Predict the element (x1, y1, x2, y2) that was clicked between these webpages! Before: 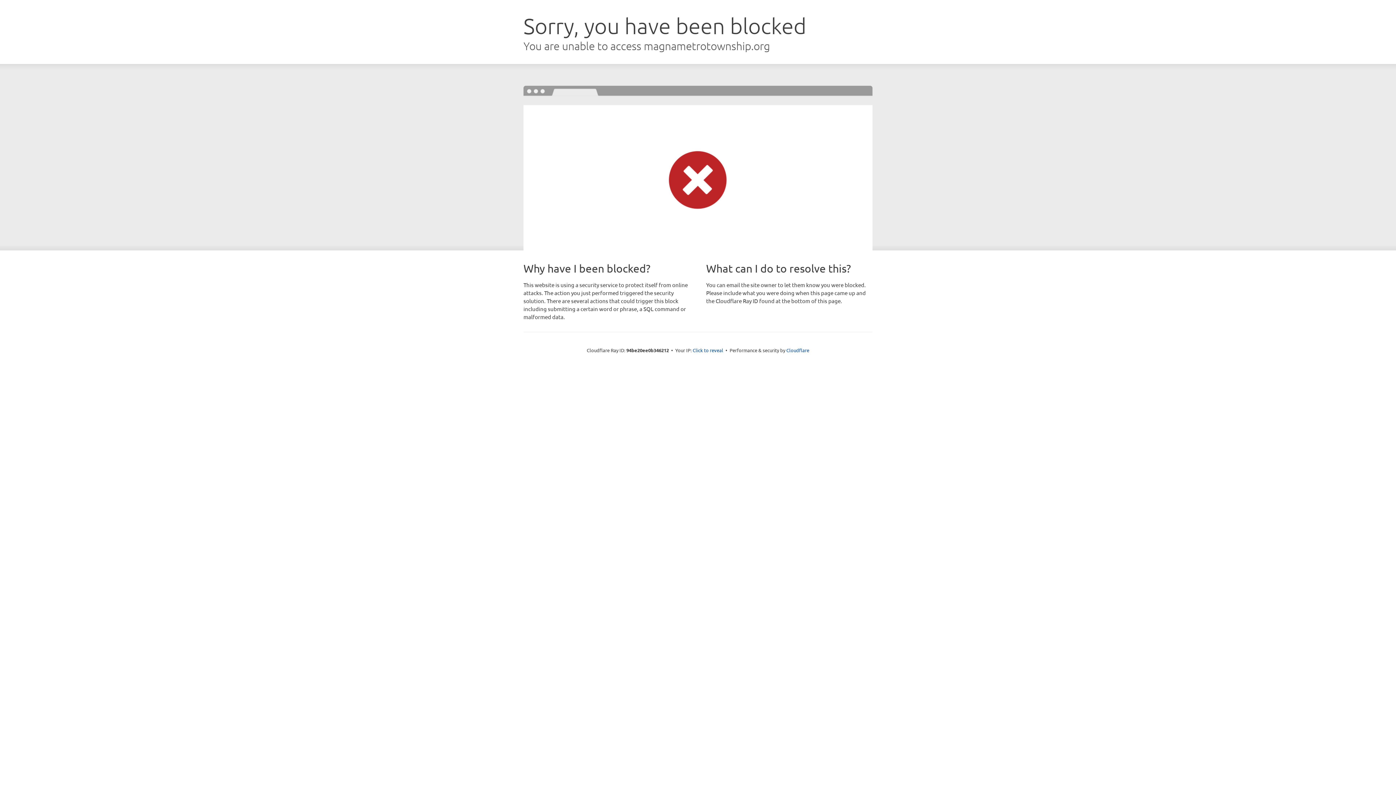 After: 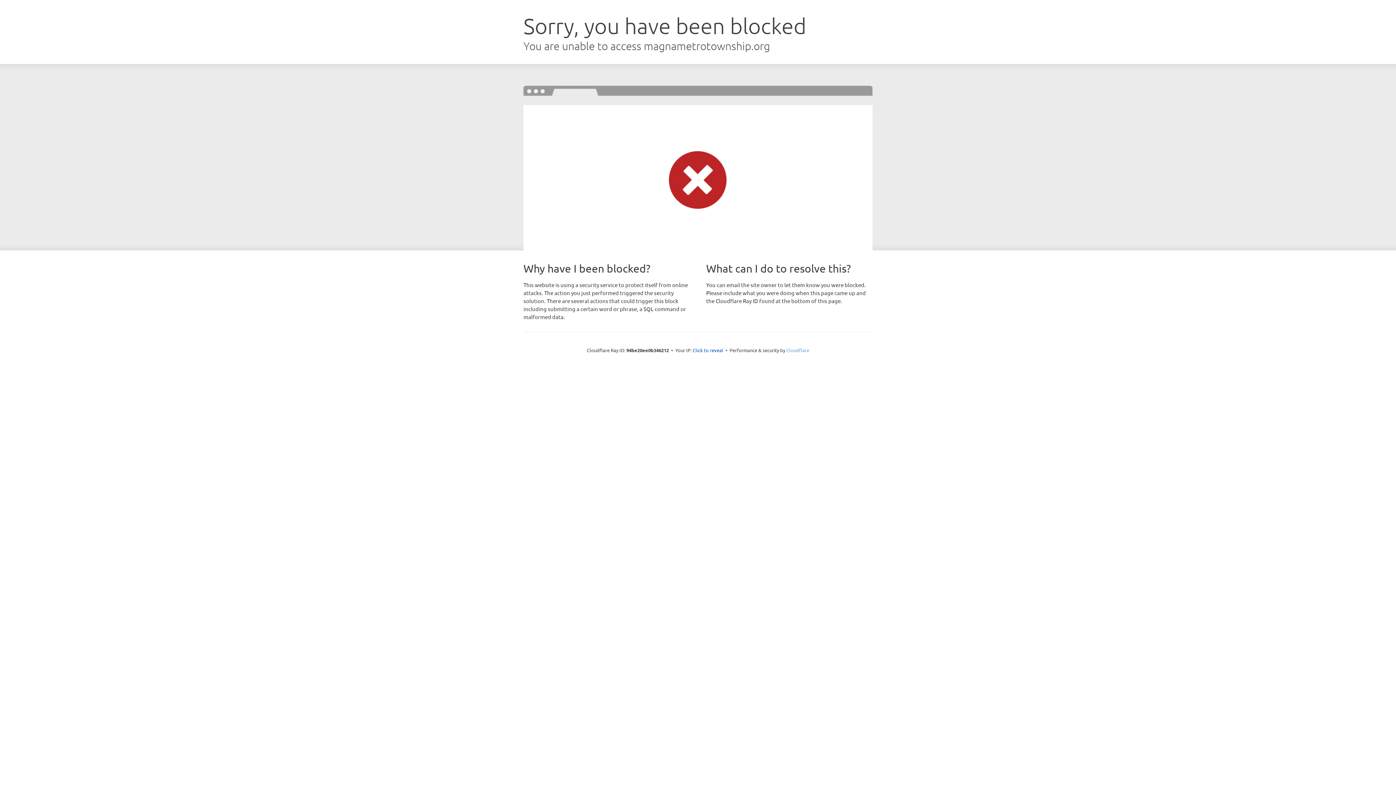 Action: label: Cloudflare bbox: (786, 347, 809, 353)